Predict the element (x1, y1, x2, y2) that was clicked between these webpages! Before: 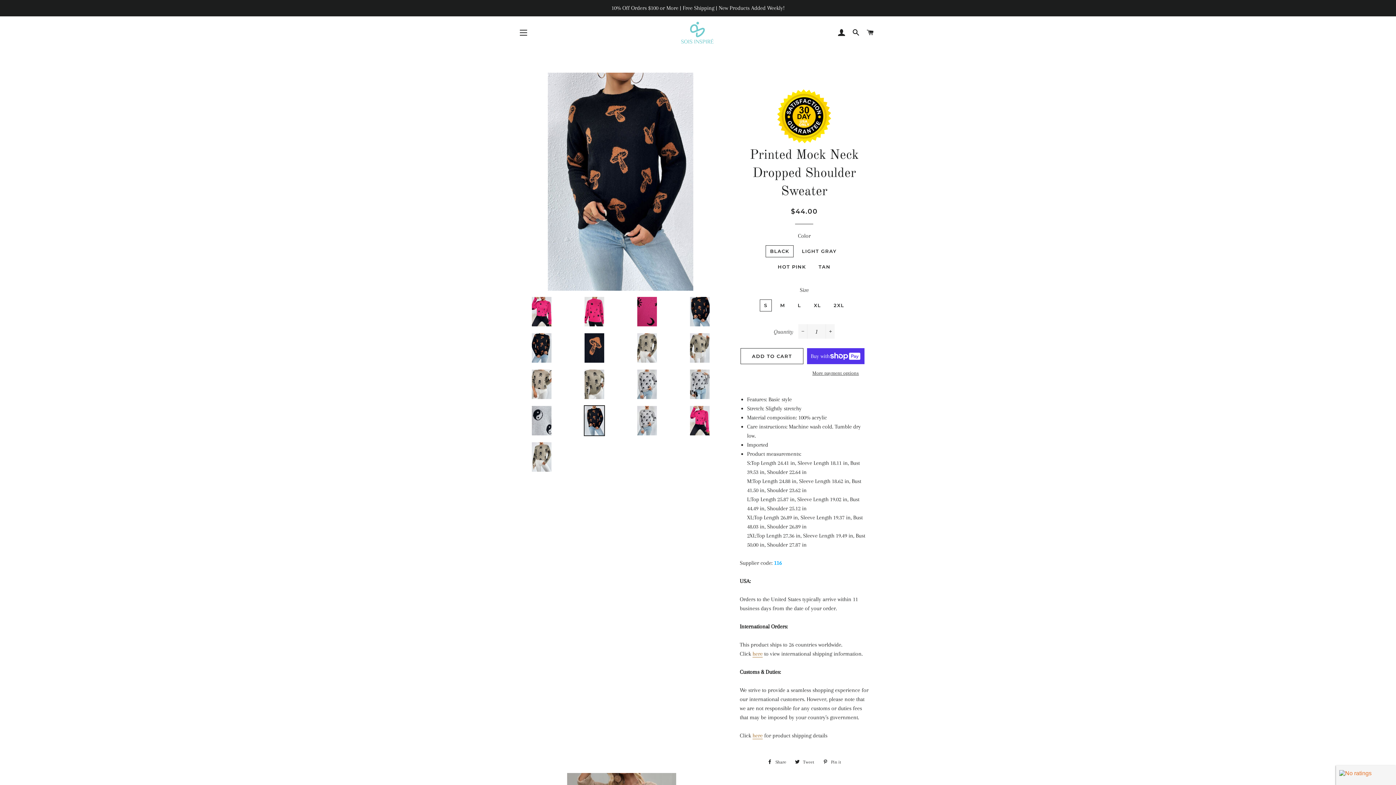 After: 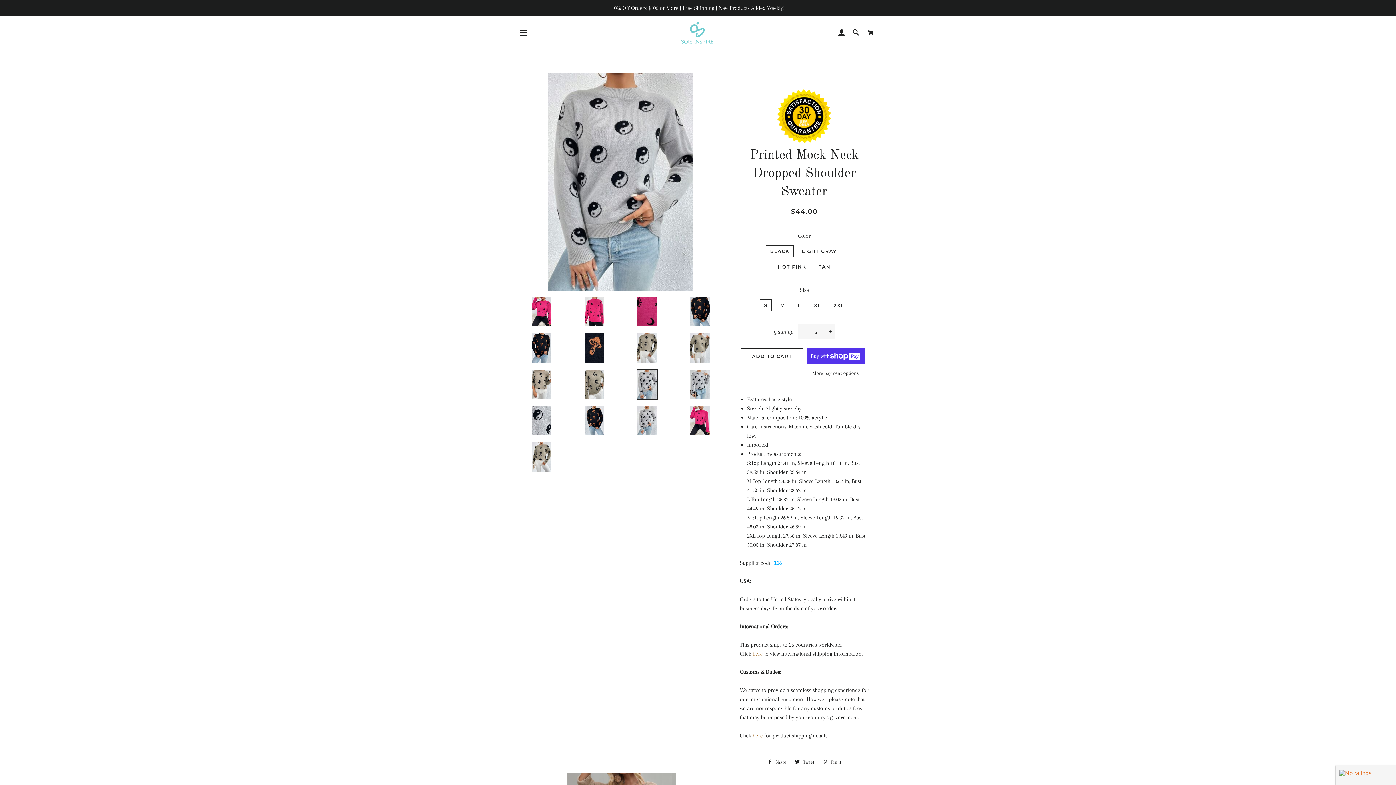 Action: bbox: (623, 369, 670, 400)